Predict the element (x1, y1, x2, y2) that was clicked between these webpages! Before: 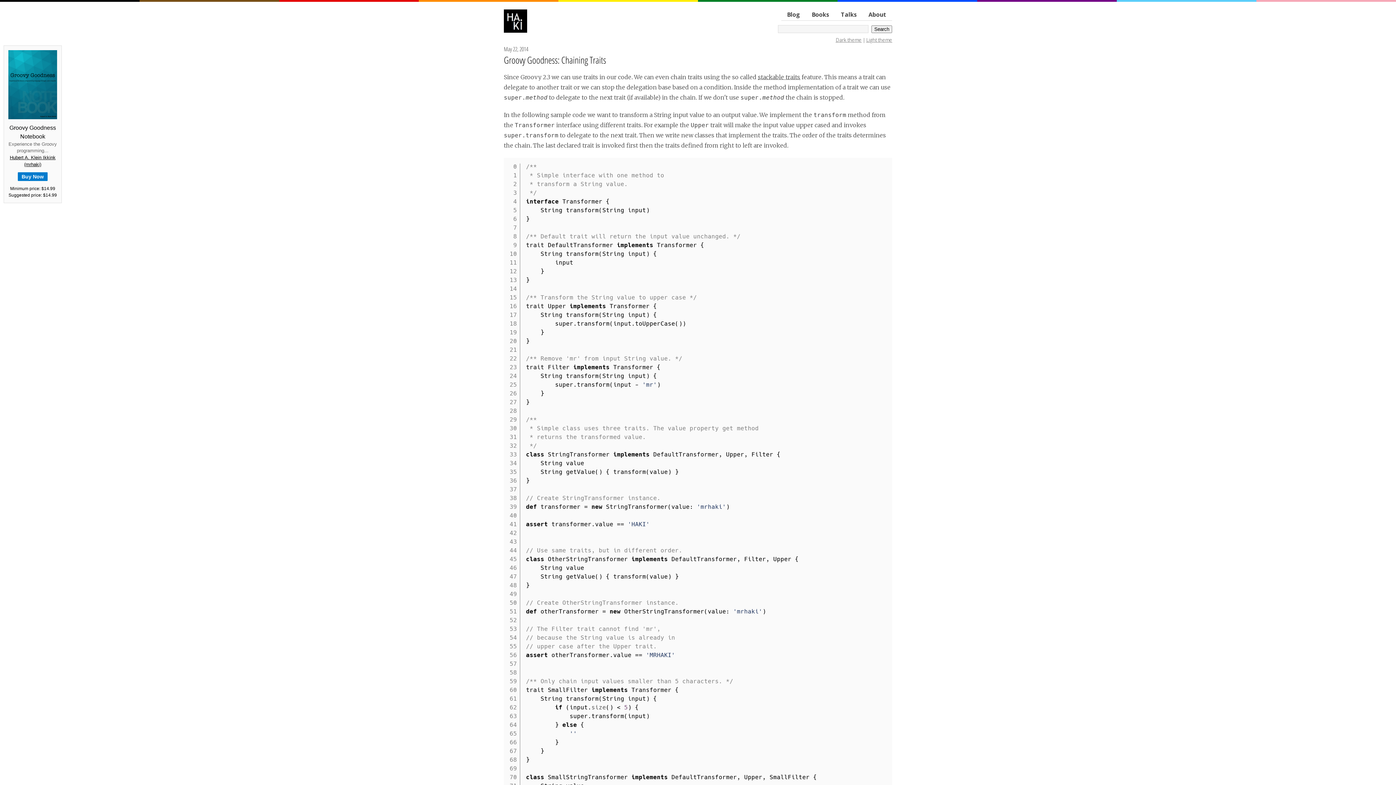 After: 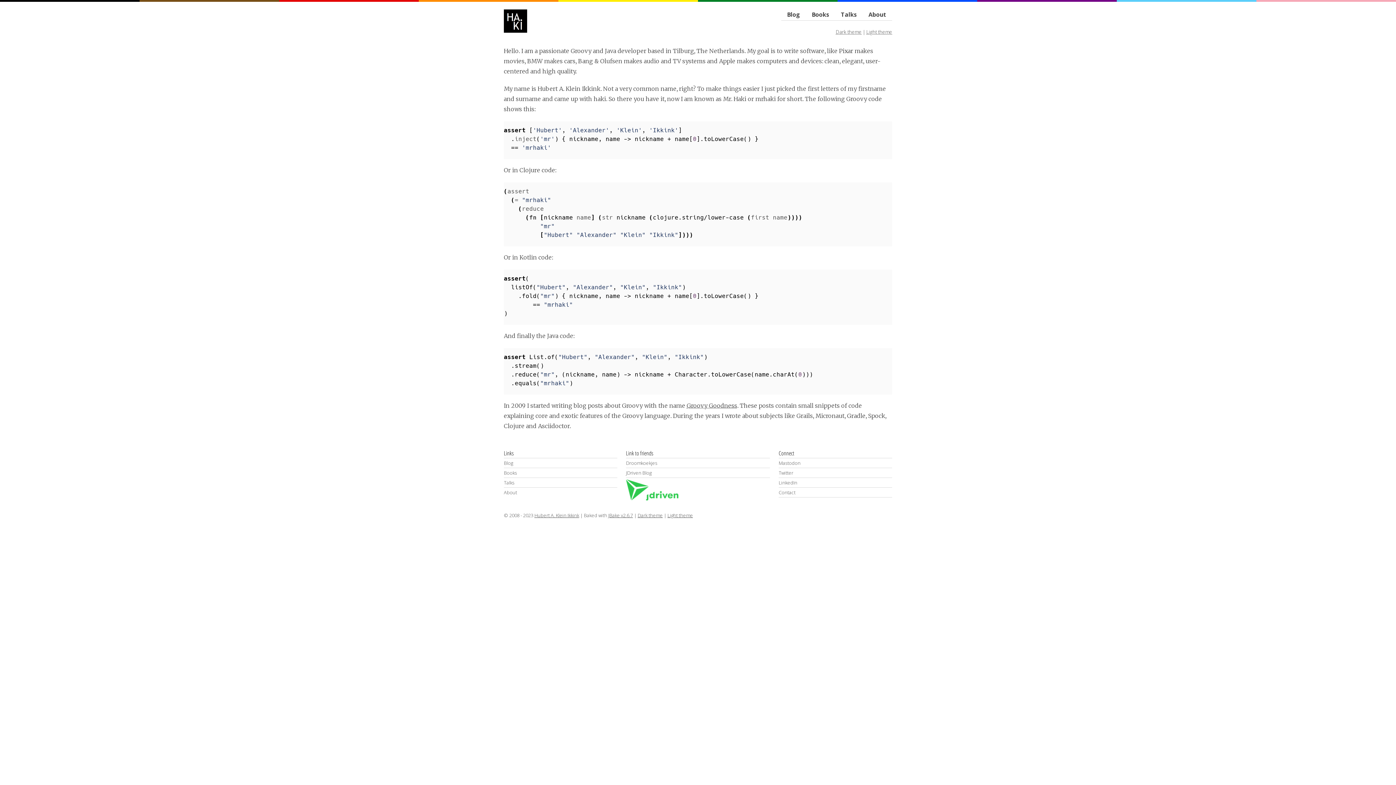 Action: bbox: (504, 26, 527, 34)